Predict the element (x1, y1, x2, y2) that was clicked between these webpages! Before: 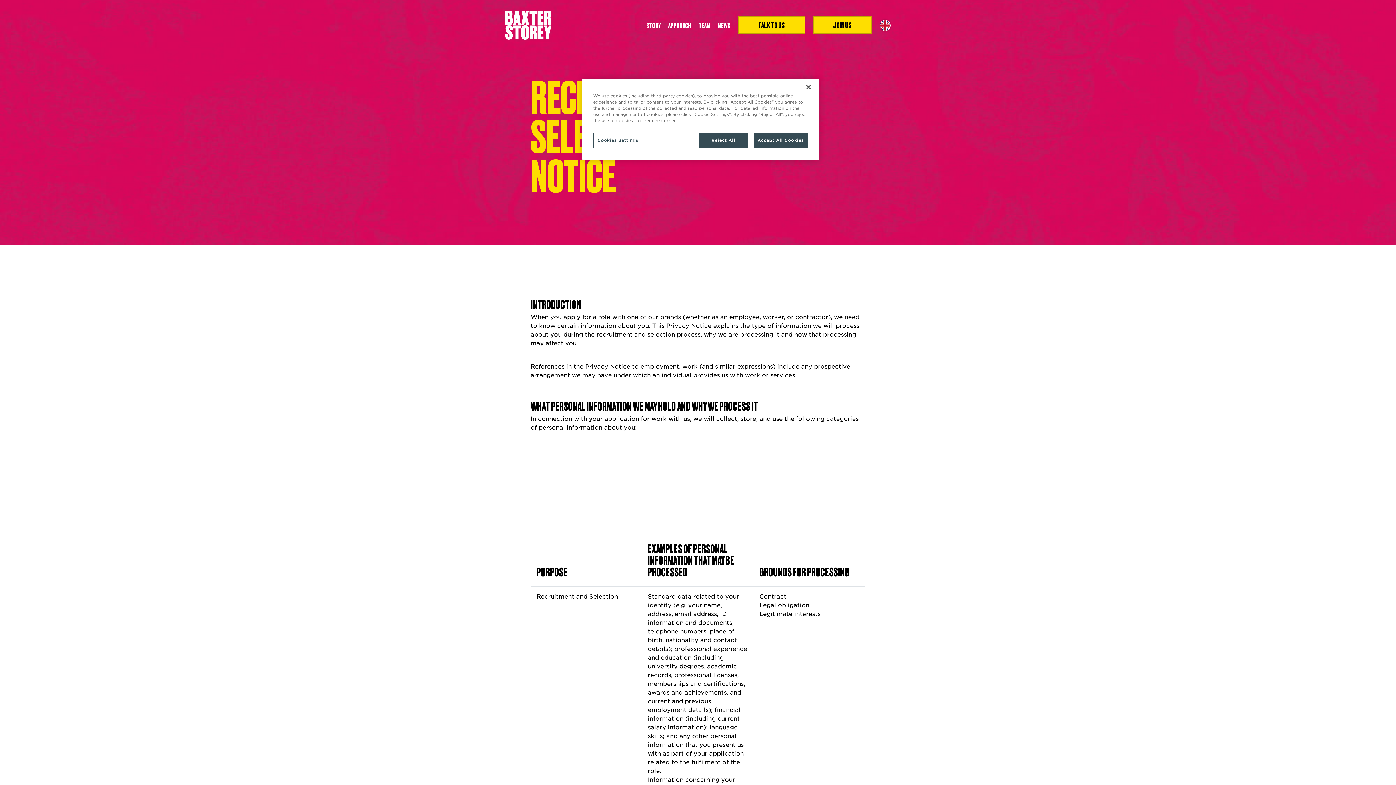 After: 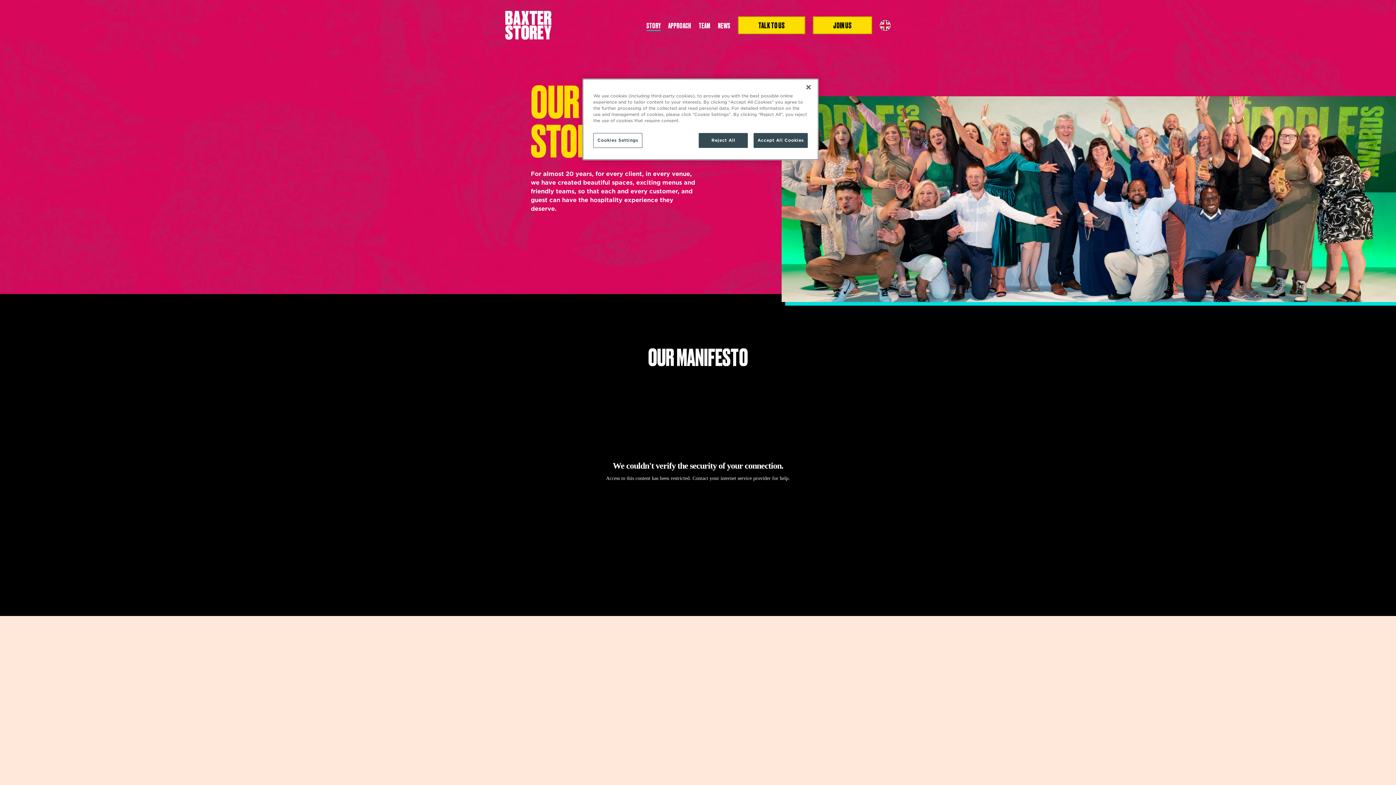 Action: label: STORY bbox: (646, 19, 660, 30)